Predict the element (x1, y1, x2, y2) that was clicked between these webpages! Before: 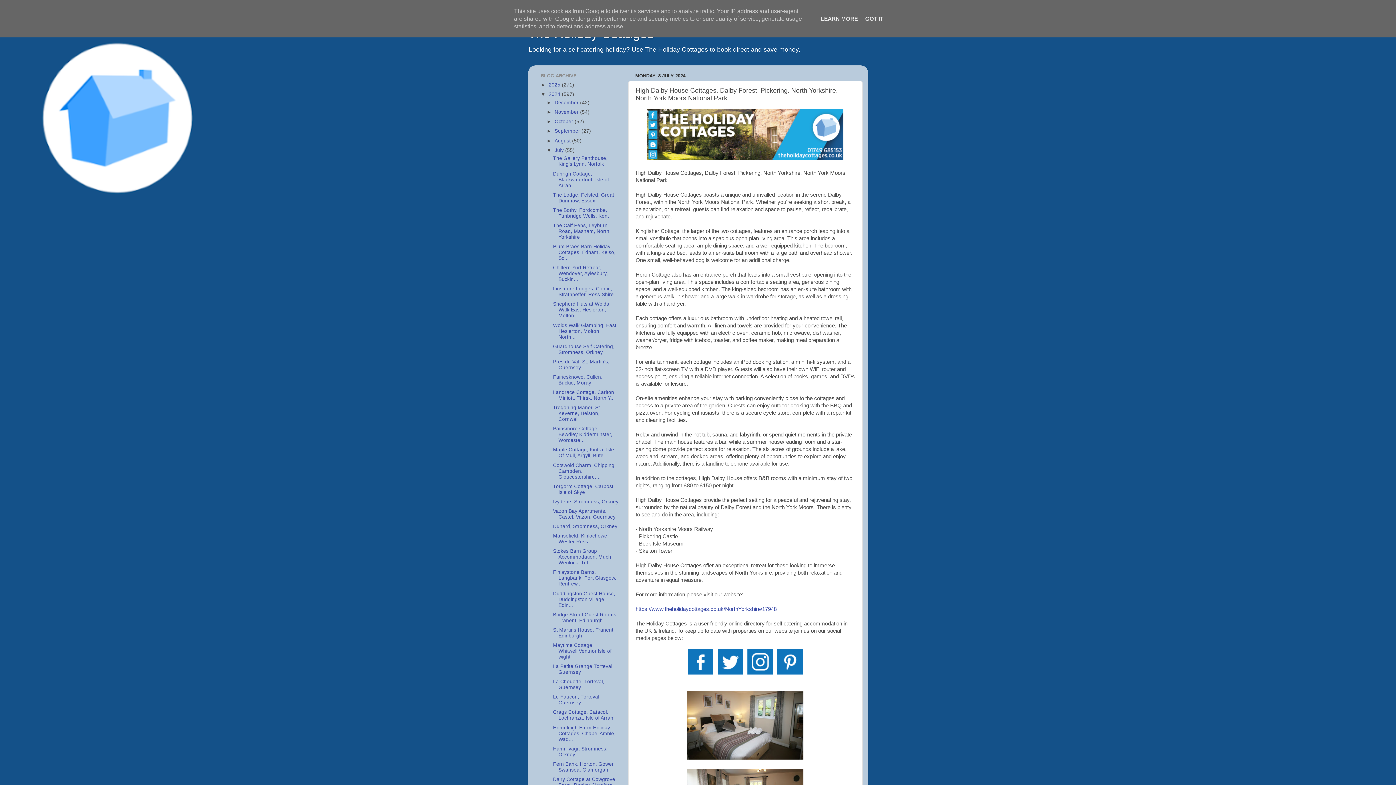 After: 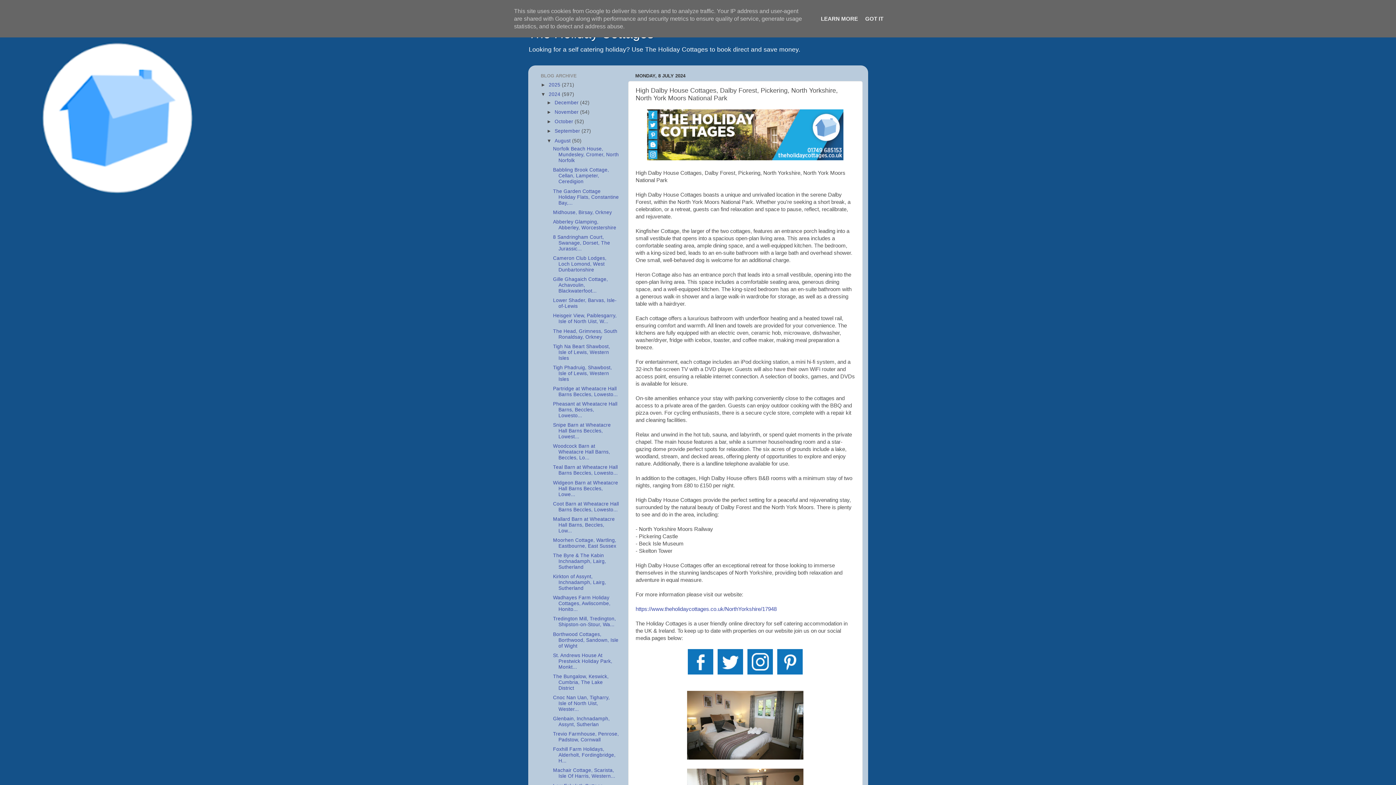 Action: bbox: (546, 138, 554, 143) label: ►  